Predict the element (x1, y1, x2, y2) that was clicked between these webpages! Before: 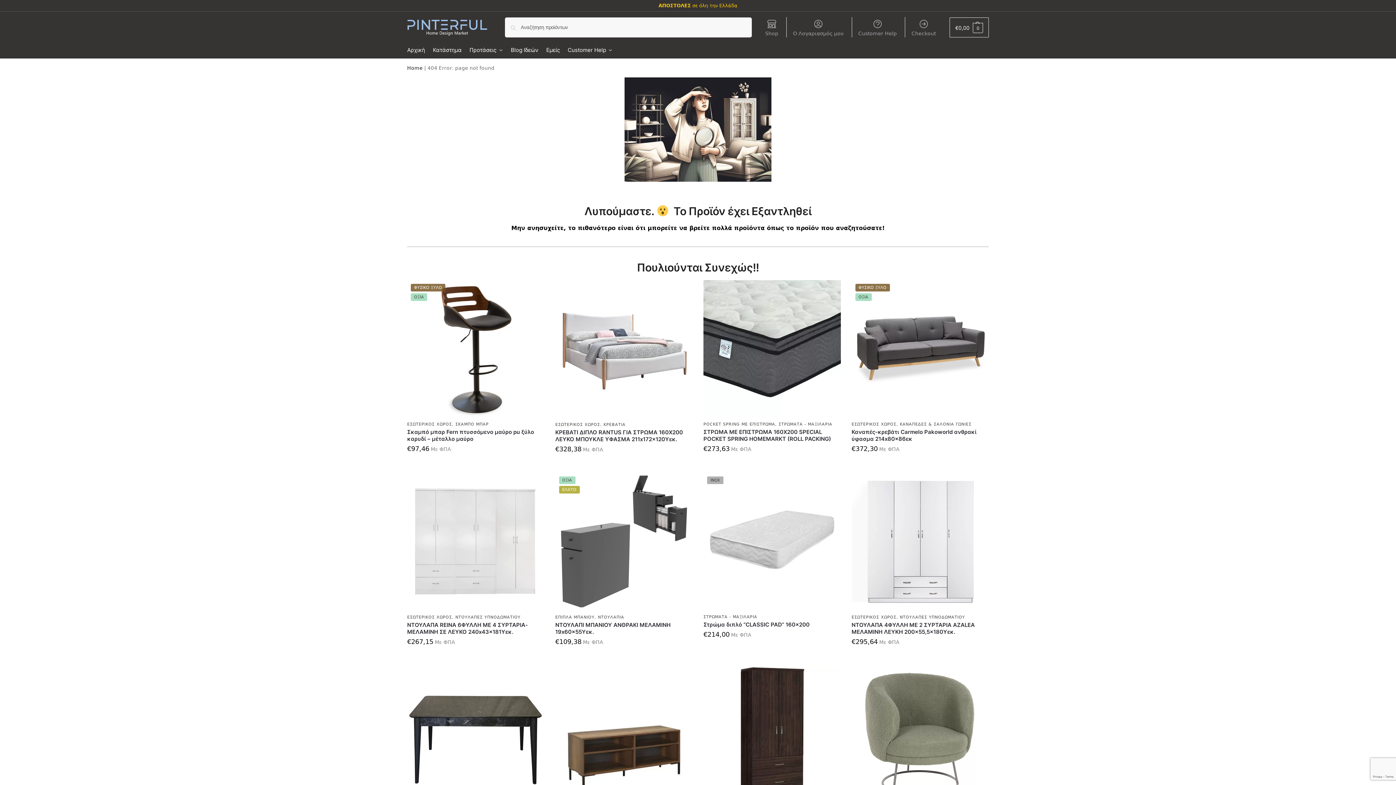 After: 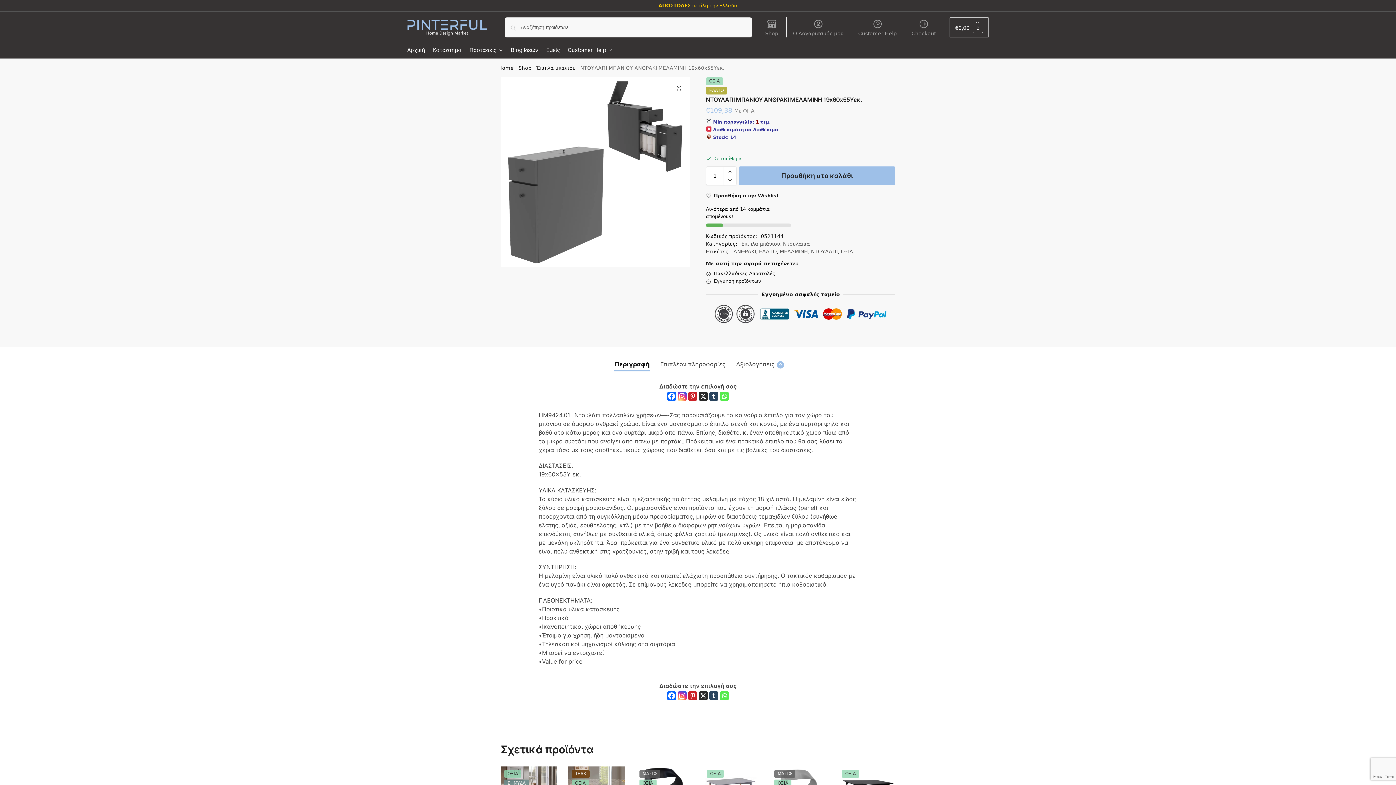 Action: label: ΟΞΙΑ
ΕΛΑΤΟ bbox: (555, 472, 692, 610)